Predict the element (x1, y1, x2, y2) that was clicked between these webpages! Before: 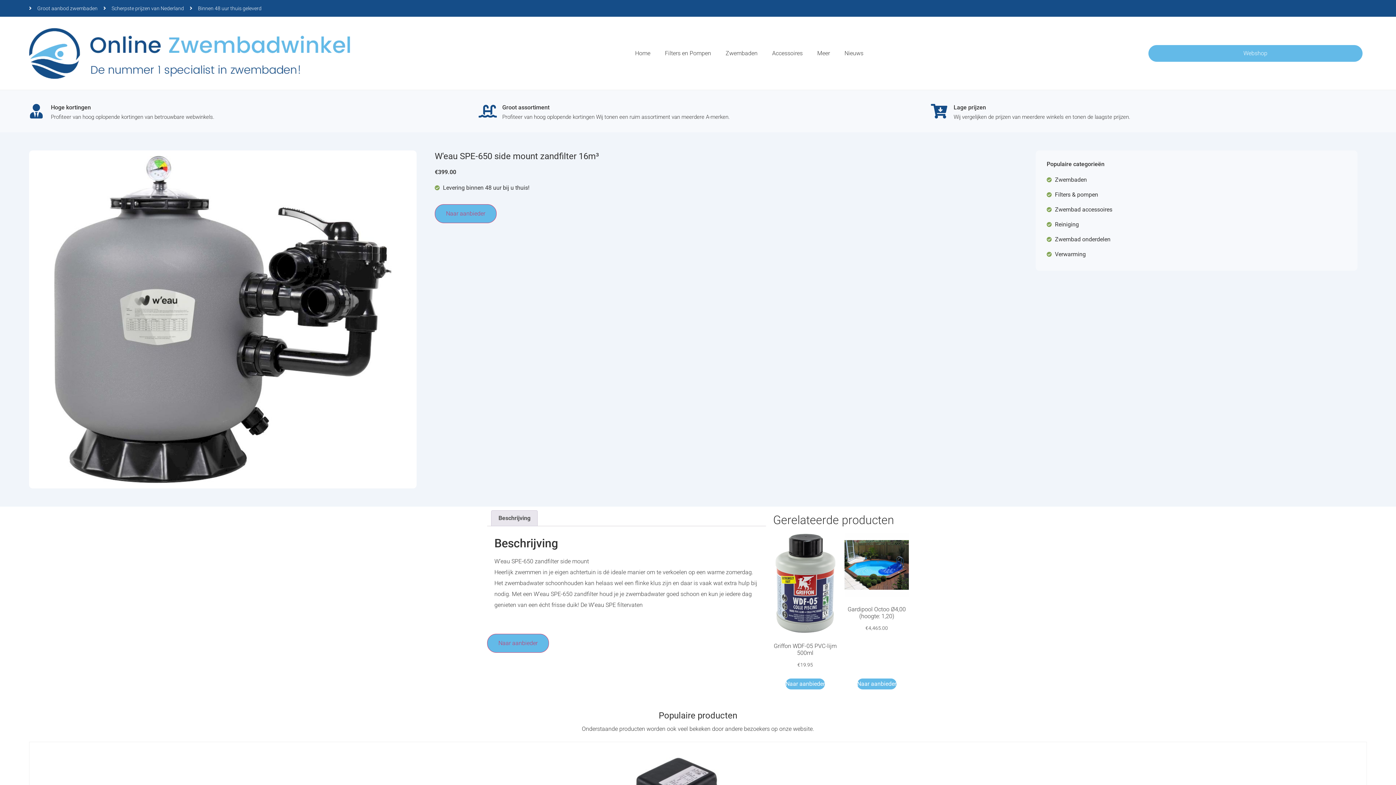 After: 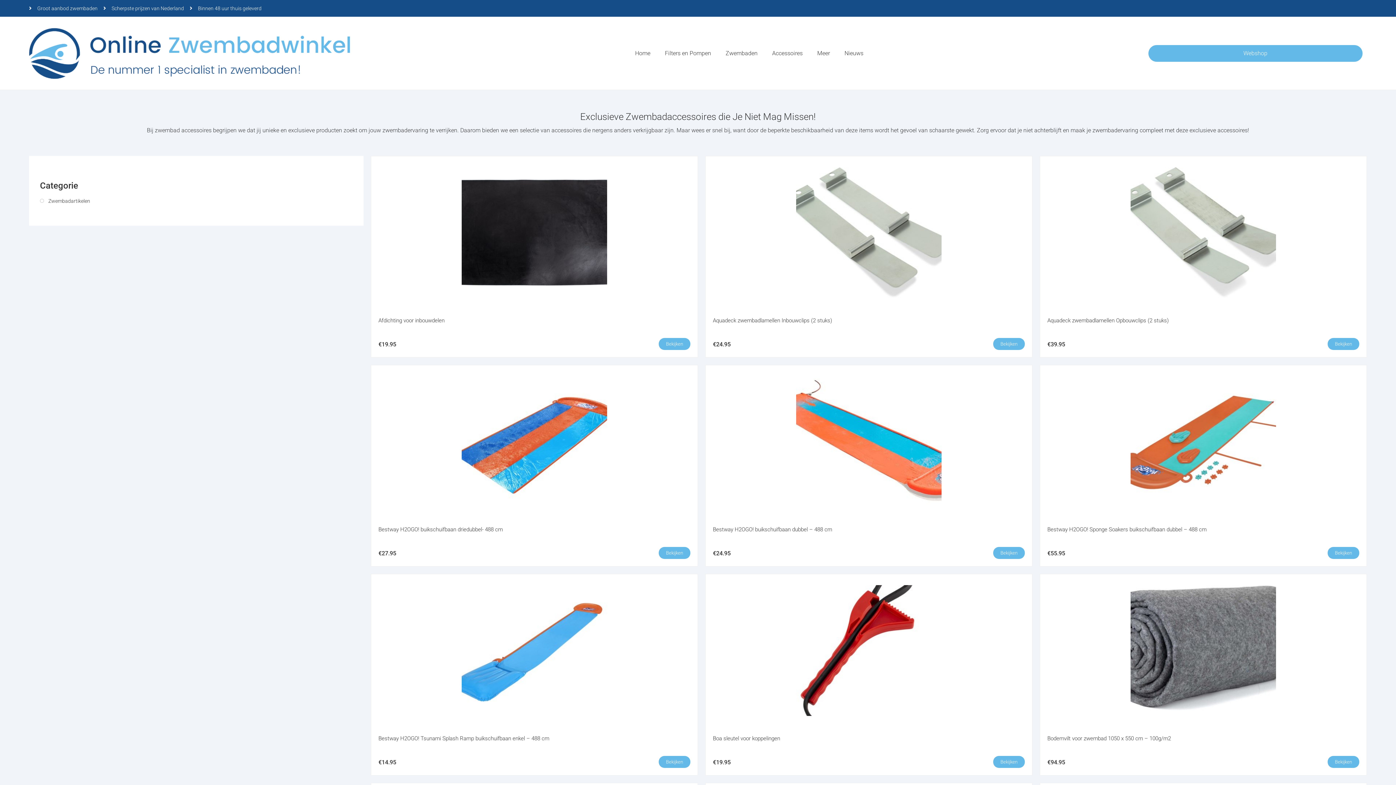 Action: bbox: (1047, 204, 1347, 215) label: Zwembad accessoires